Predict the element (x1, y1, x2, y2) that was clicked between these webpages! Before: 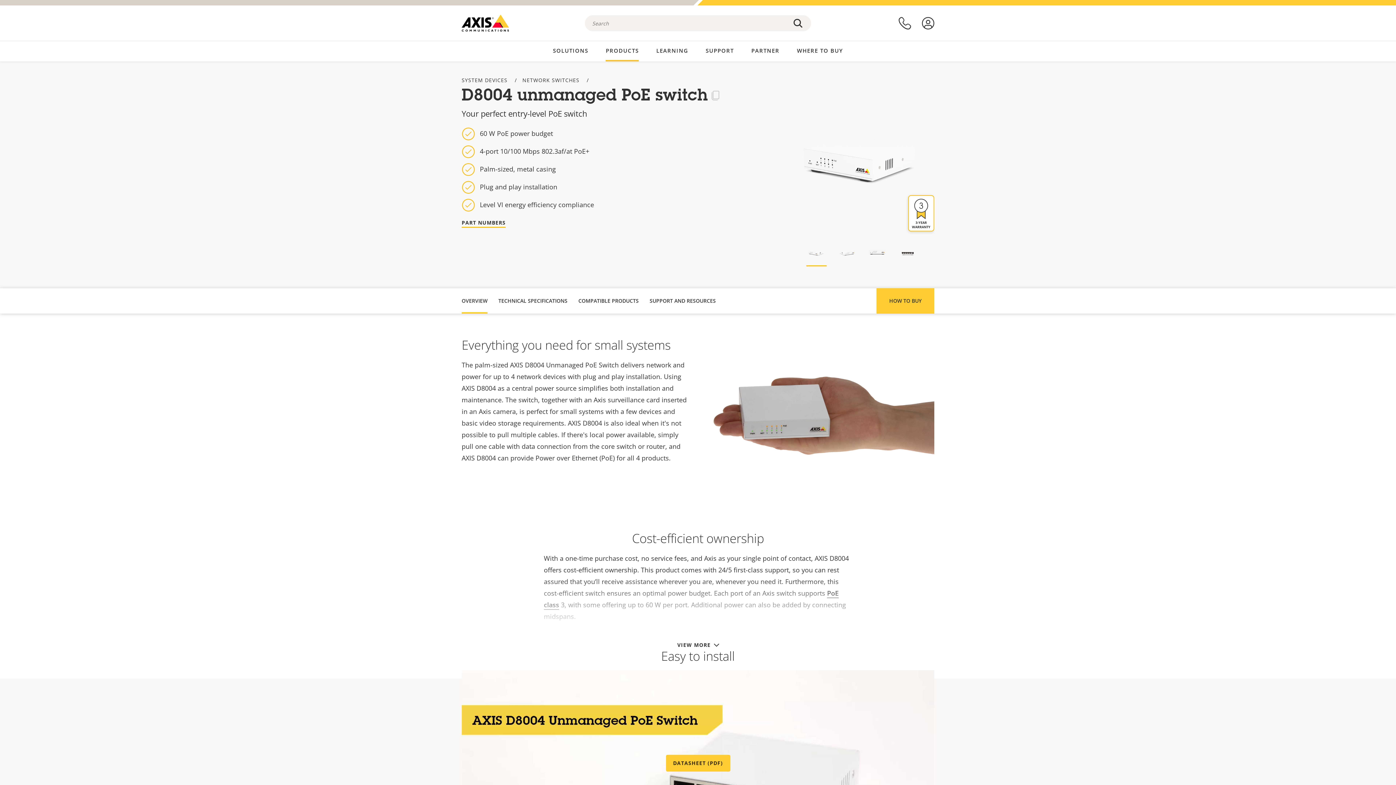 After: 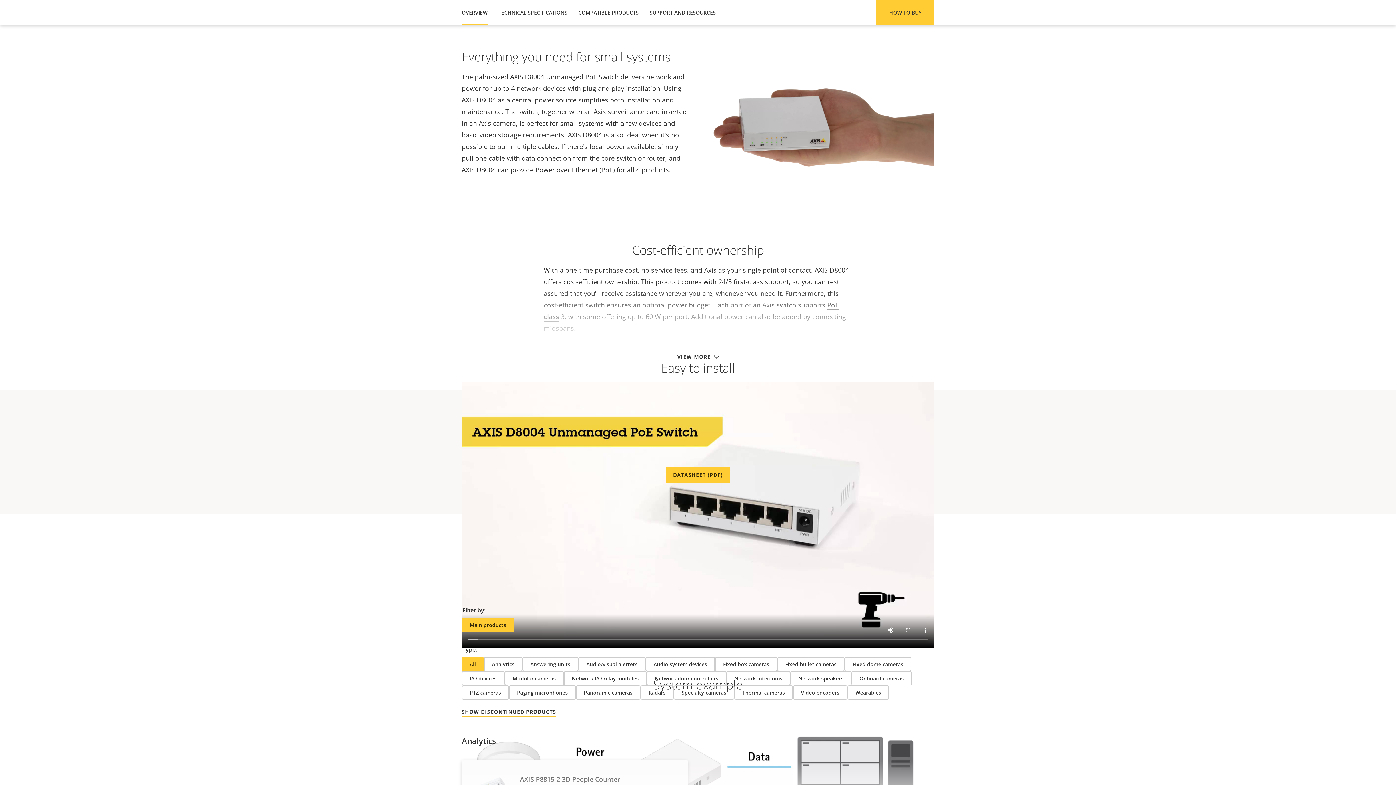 Action: label: OVERVIEW bbox: (461, 288, 487, 313)